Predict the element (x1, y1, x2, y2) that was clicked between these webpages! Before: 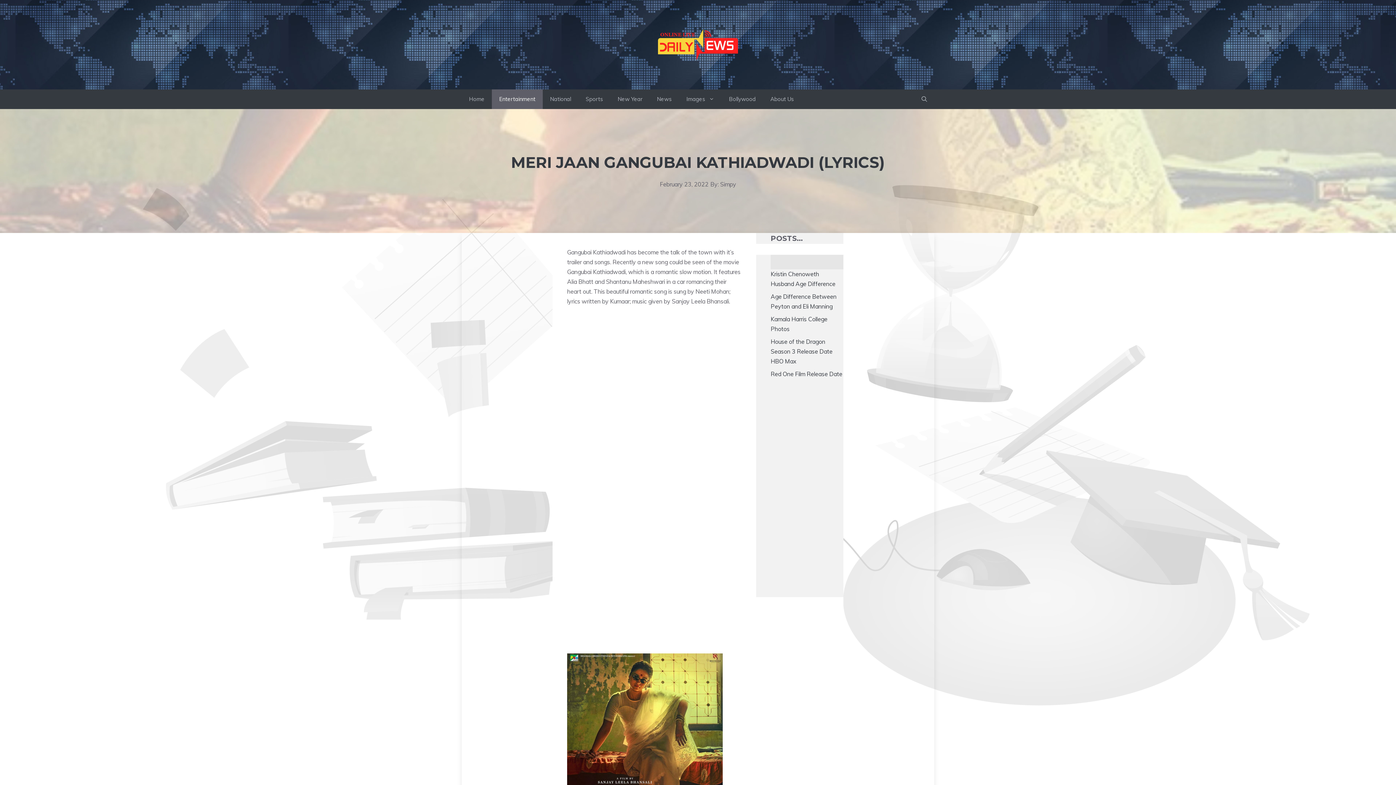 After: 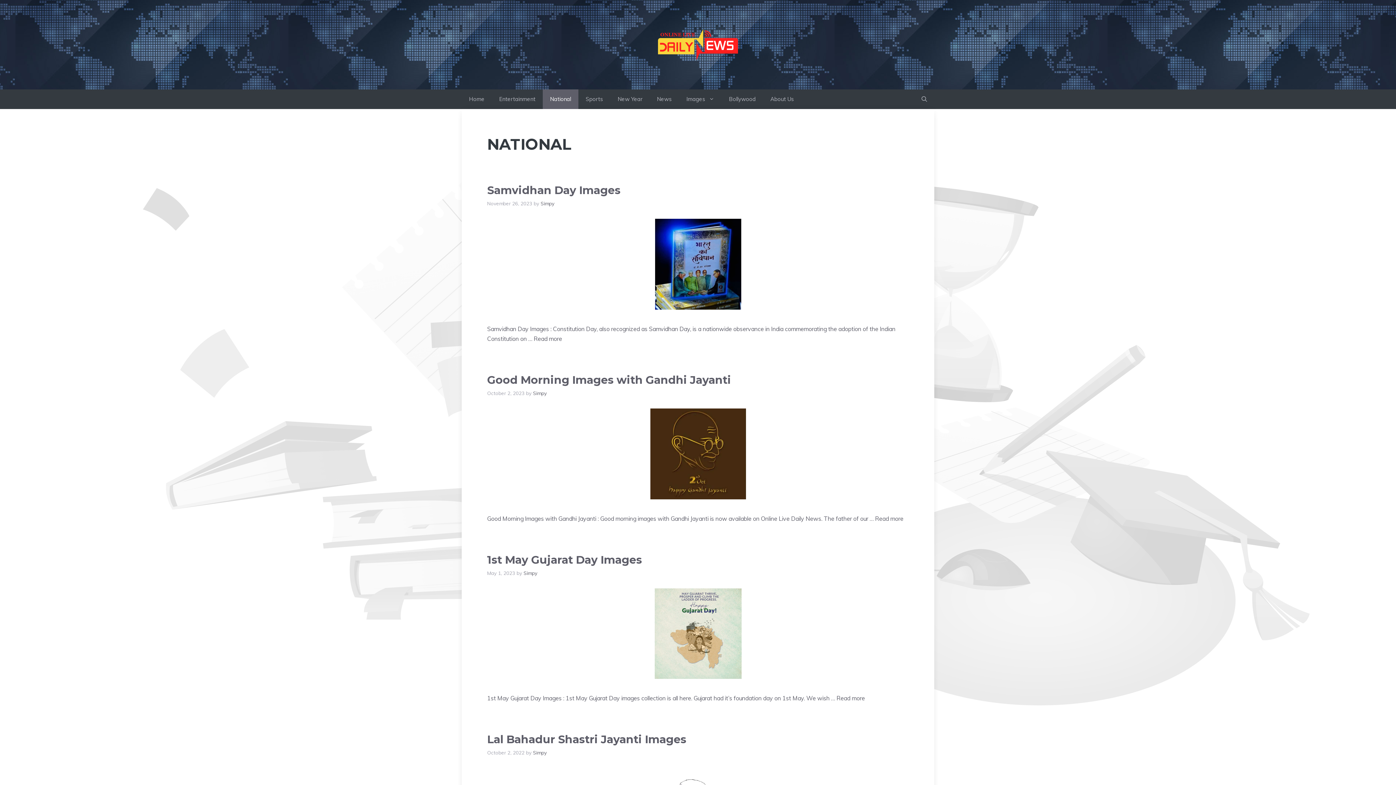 Action: label: National bbox: (542, 89, 578, 109)